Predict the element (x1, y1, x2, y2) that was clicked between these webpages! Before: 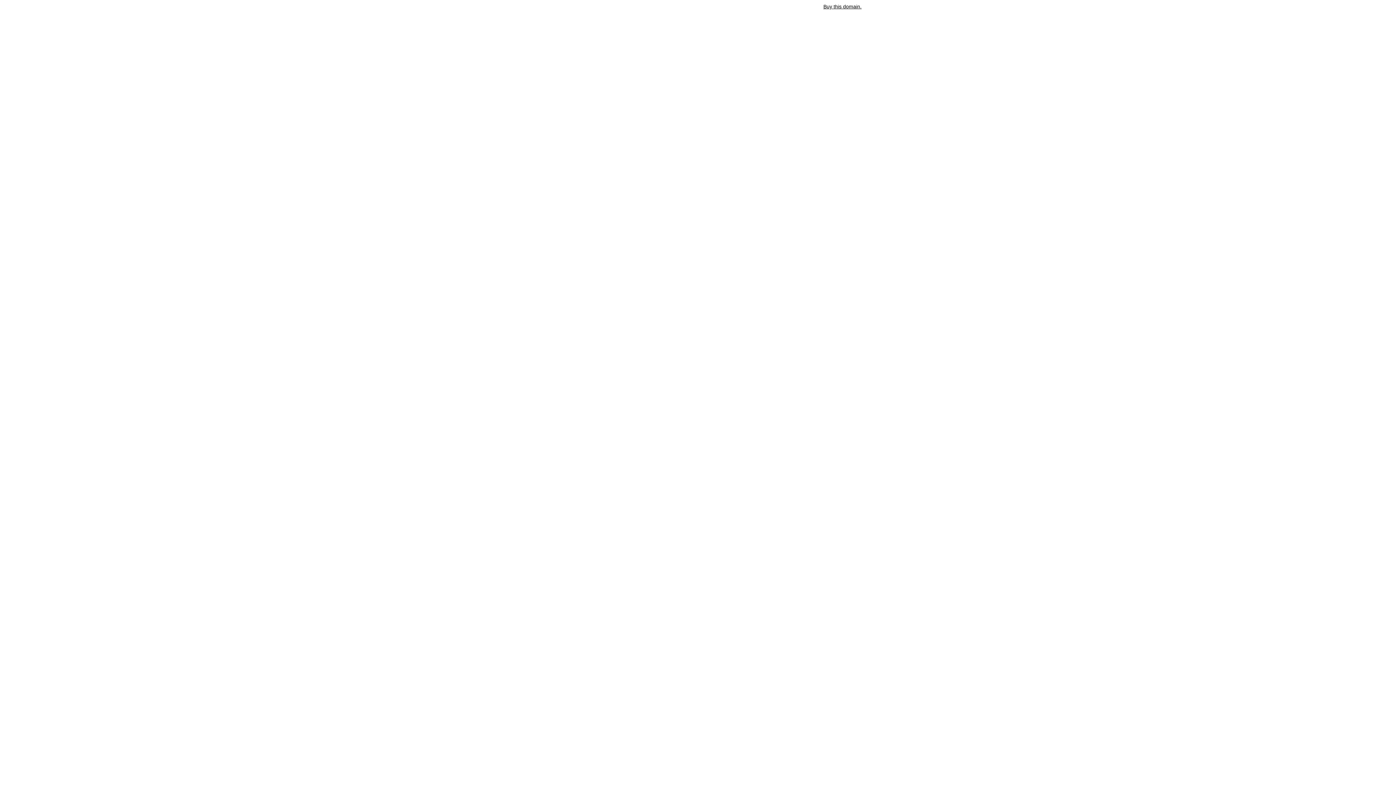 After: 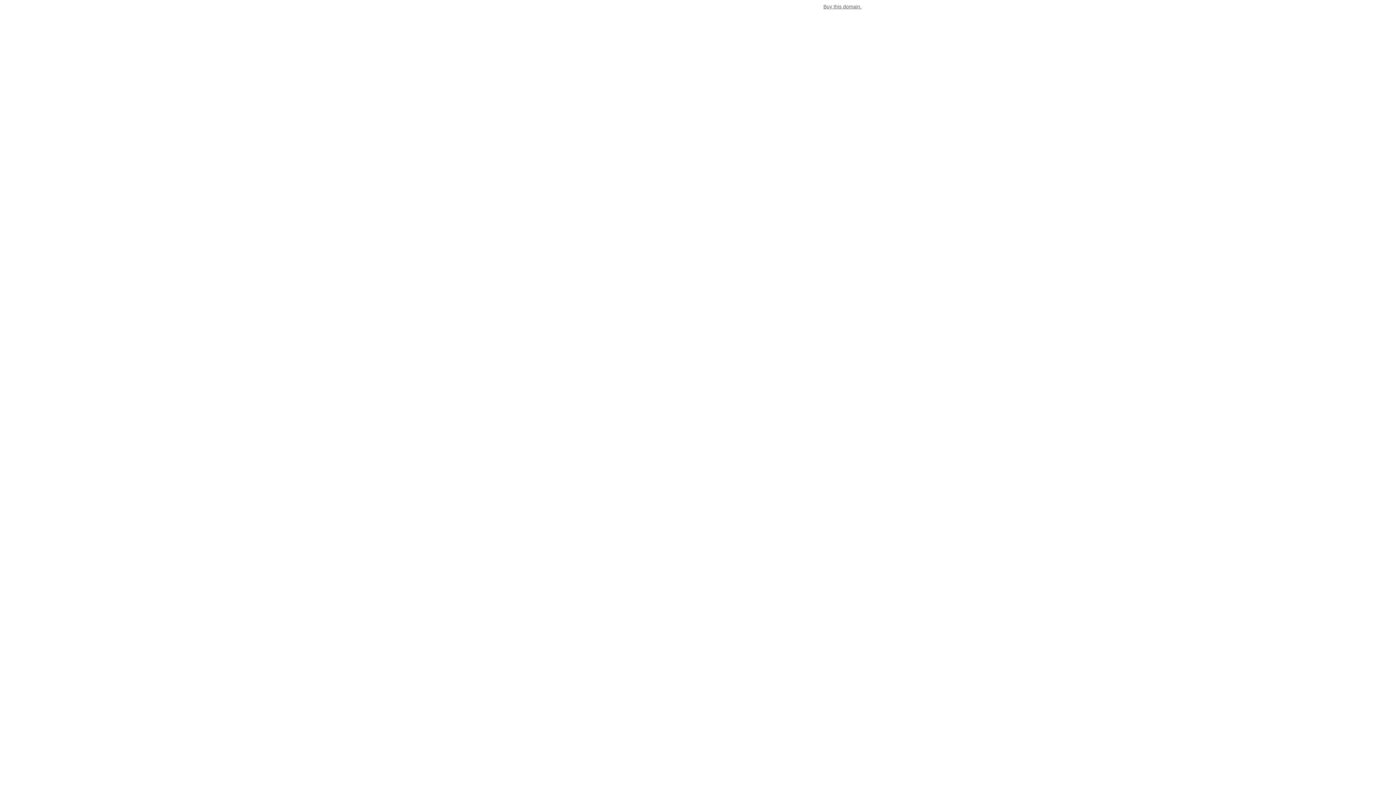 Action: bbox: (823, 3, 861, 9) label: Buy this domain.